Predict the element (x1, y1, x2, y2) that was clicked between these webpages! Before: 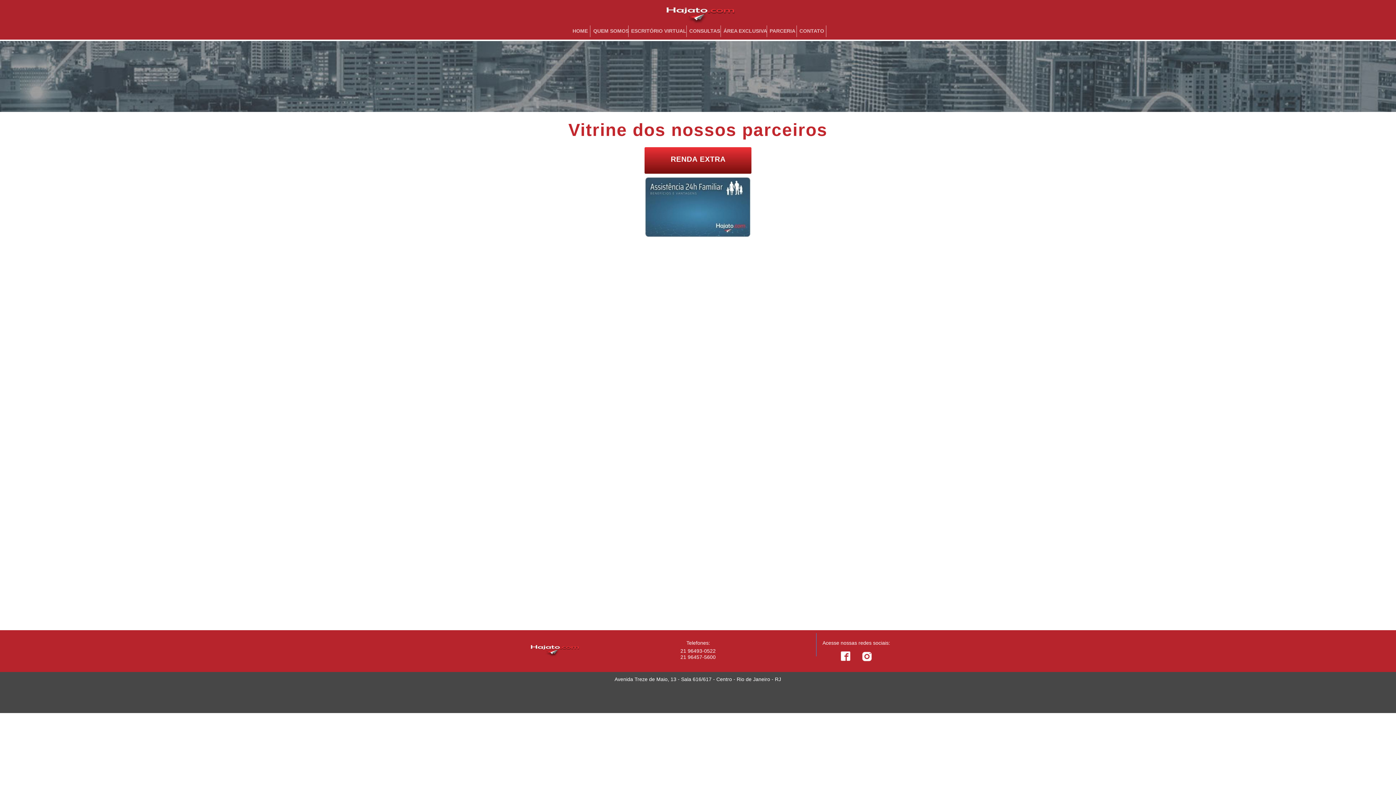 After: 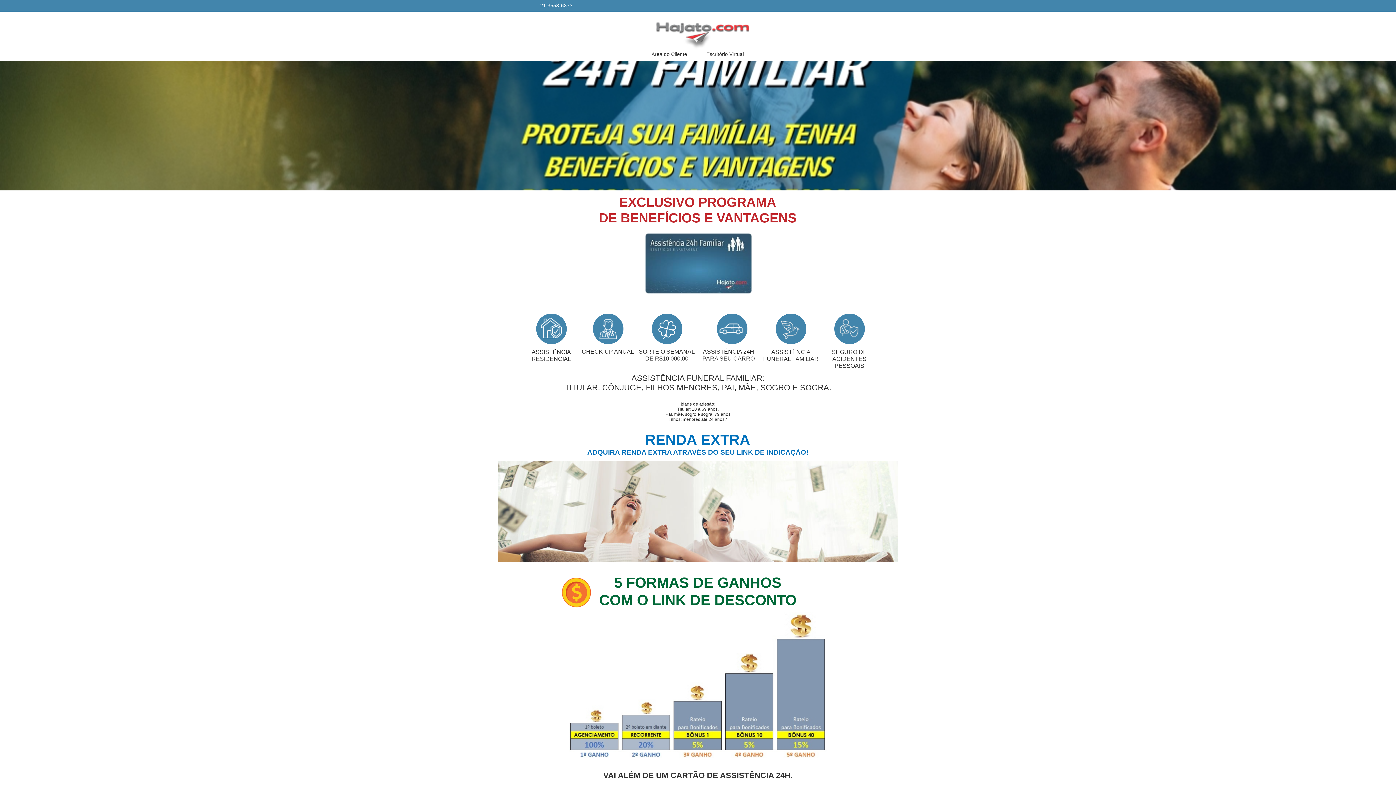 Action: bbox: (644, 174, 750, 239)